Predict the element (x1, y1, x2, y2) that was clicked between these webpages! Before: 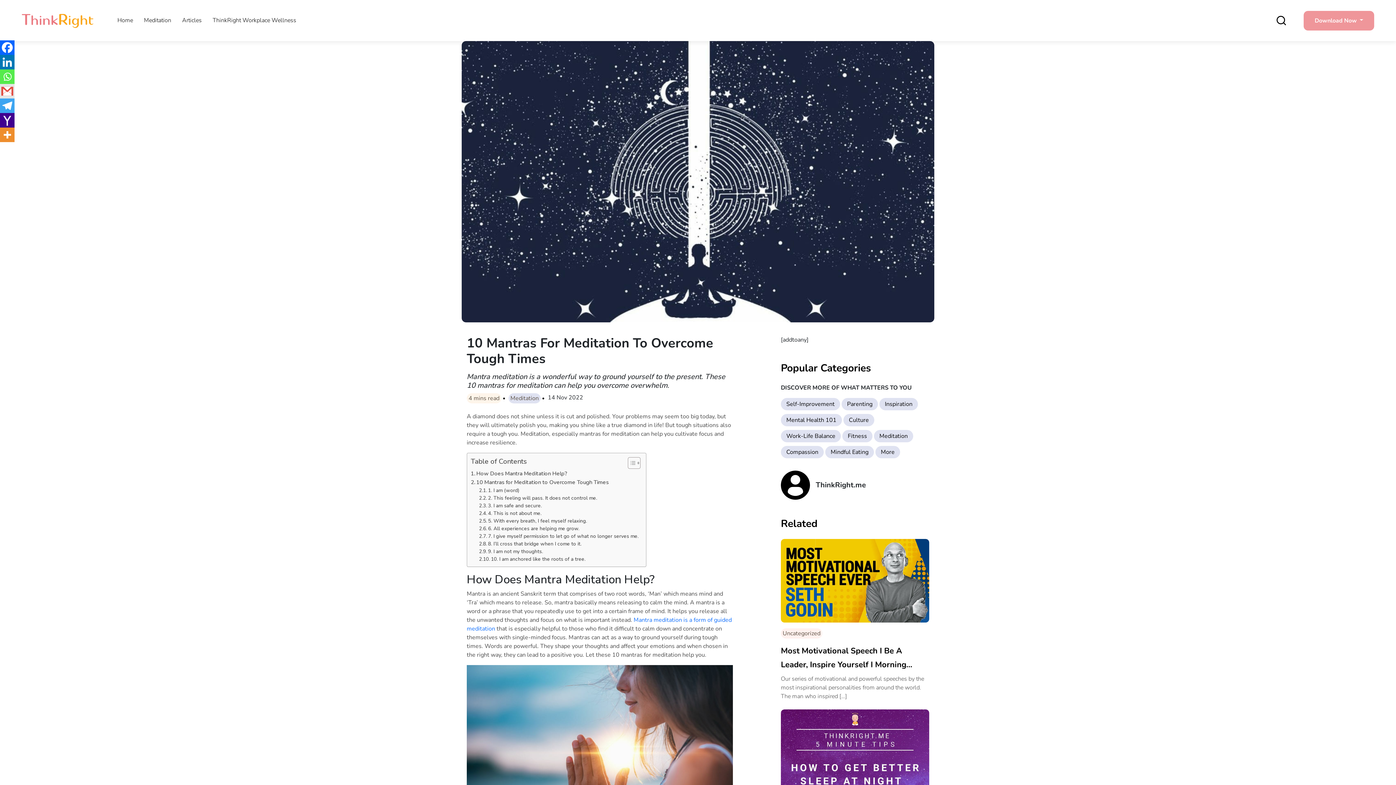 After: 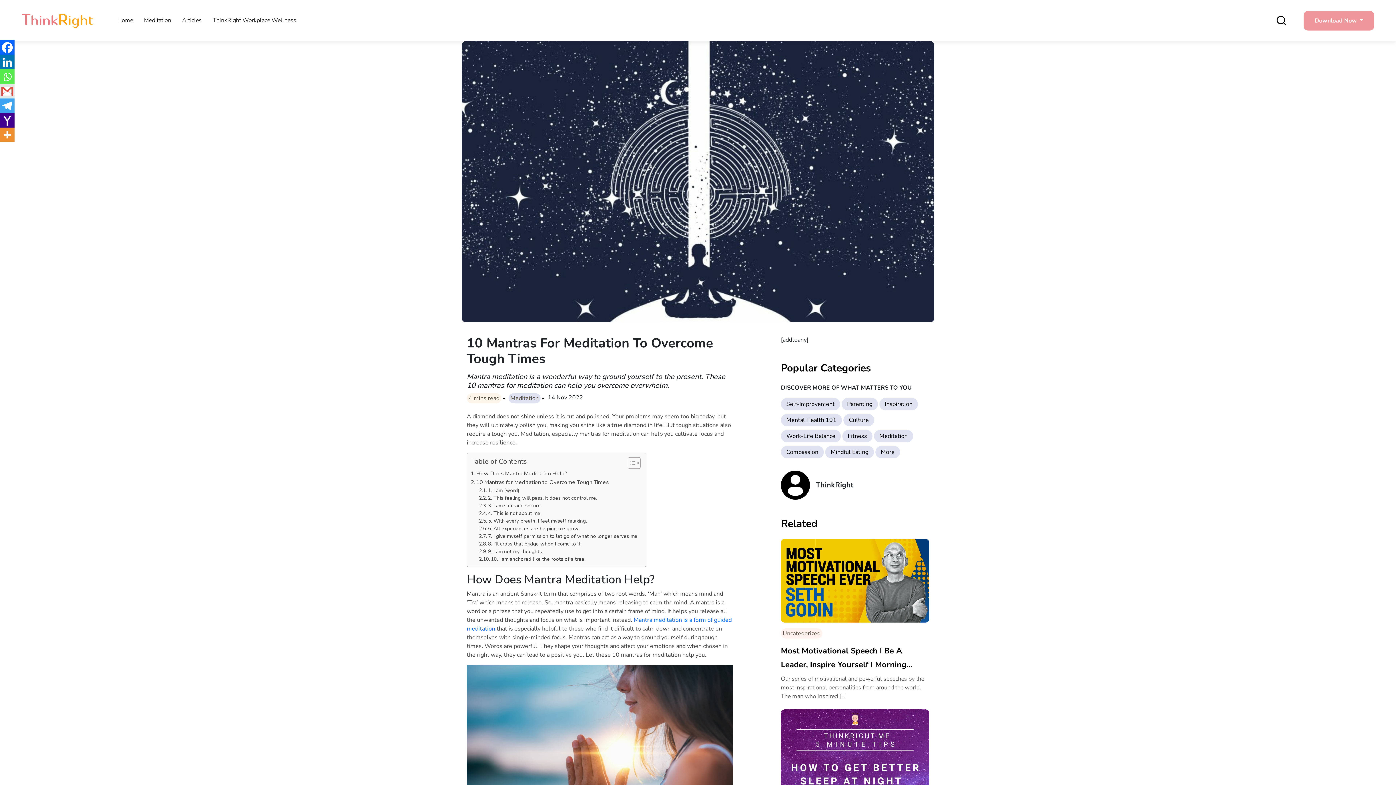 Action: label: Whatsapp bbox: (0, 69, 14, 84)